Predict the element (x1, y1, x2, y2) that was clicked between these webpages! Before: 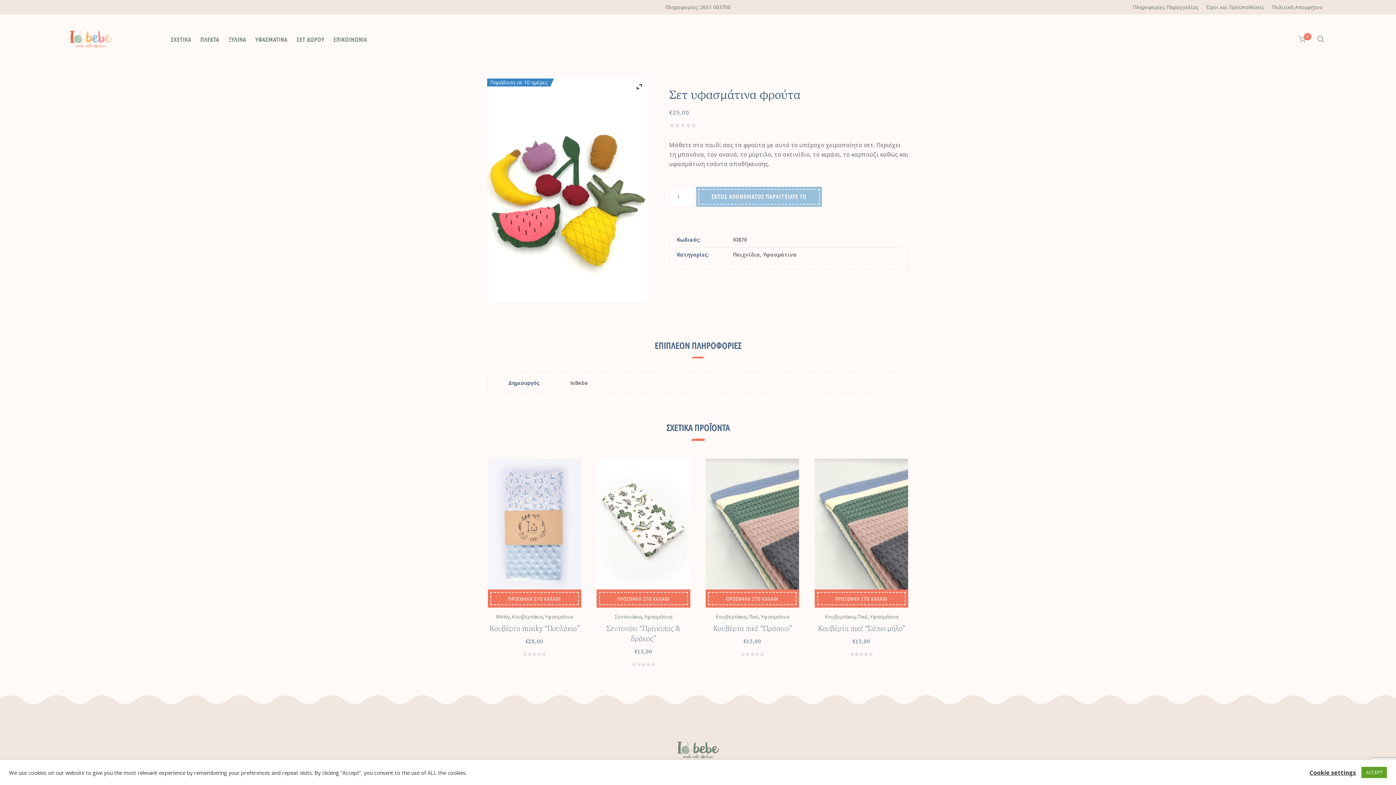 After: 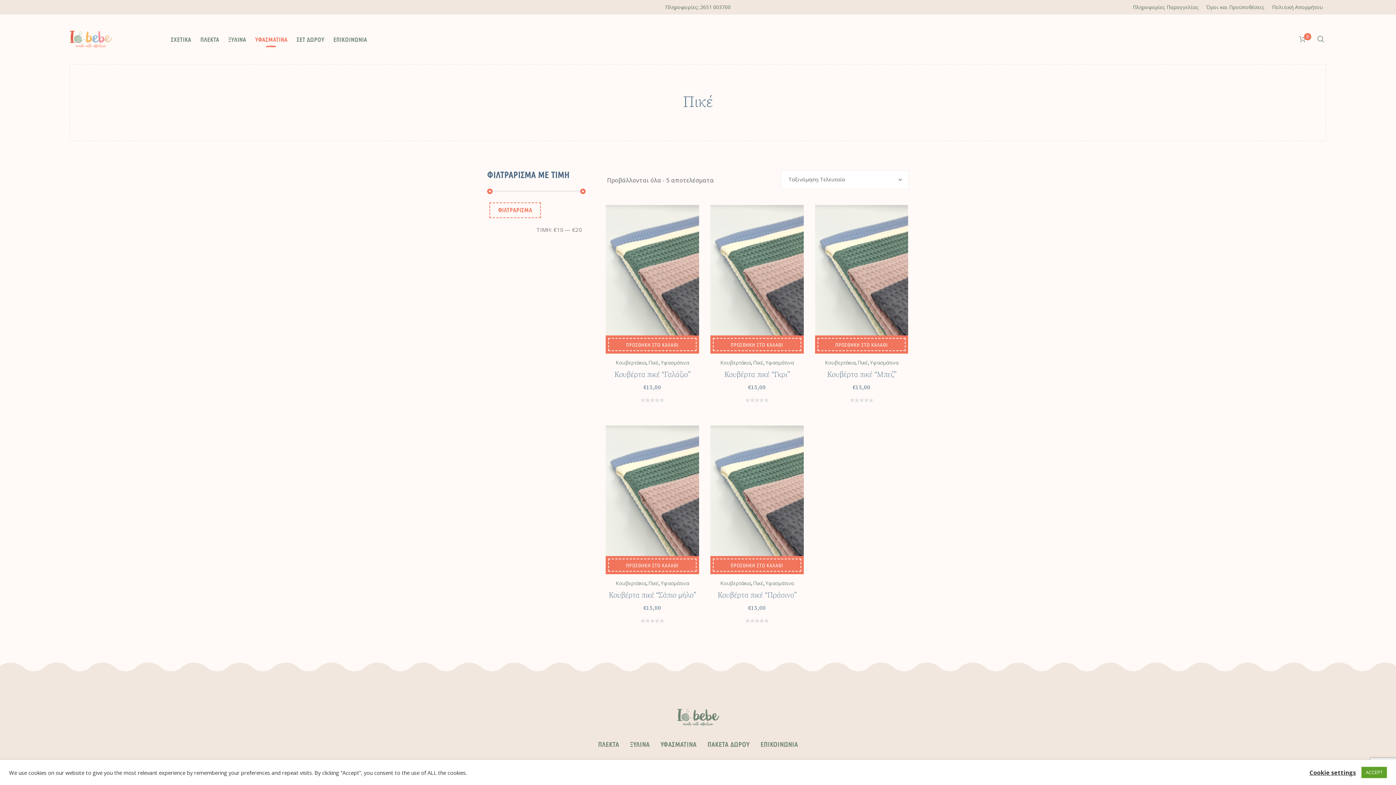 Action: label: Πικέ bbox: (748, 613, 758, 620)